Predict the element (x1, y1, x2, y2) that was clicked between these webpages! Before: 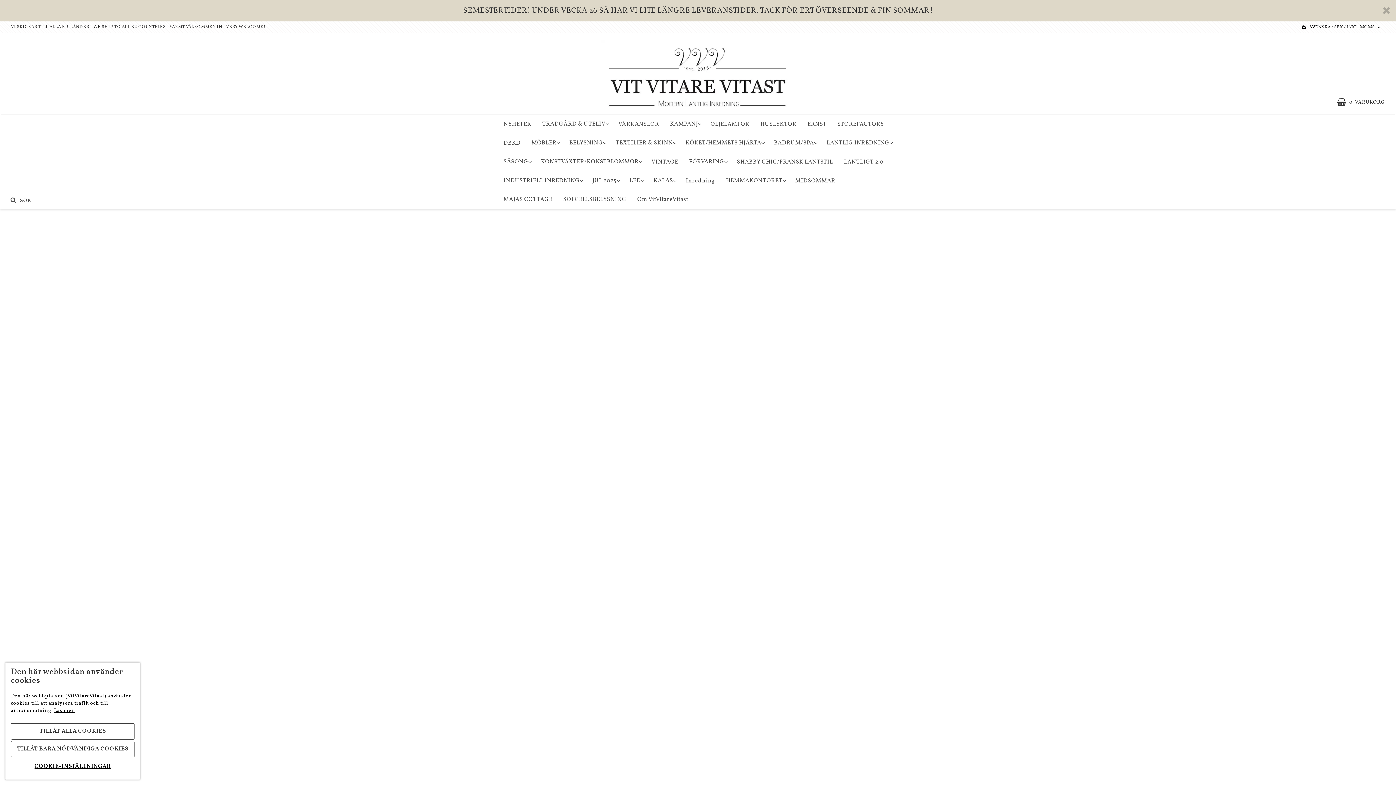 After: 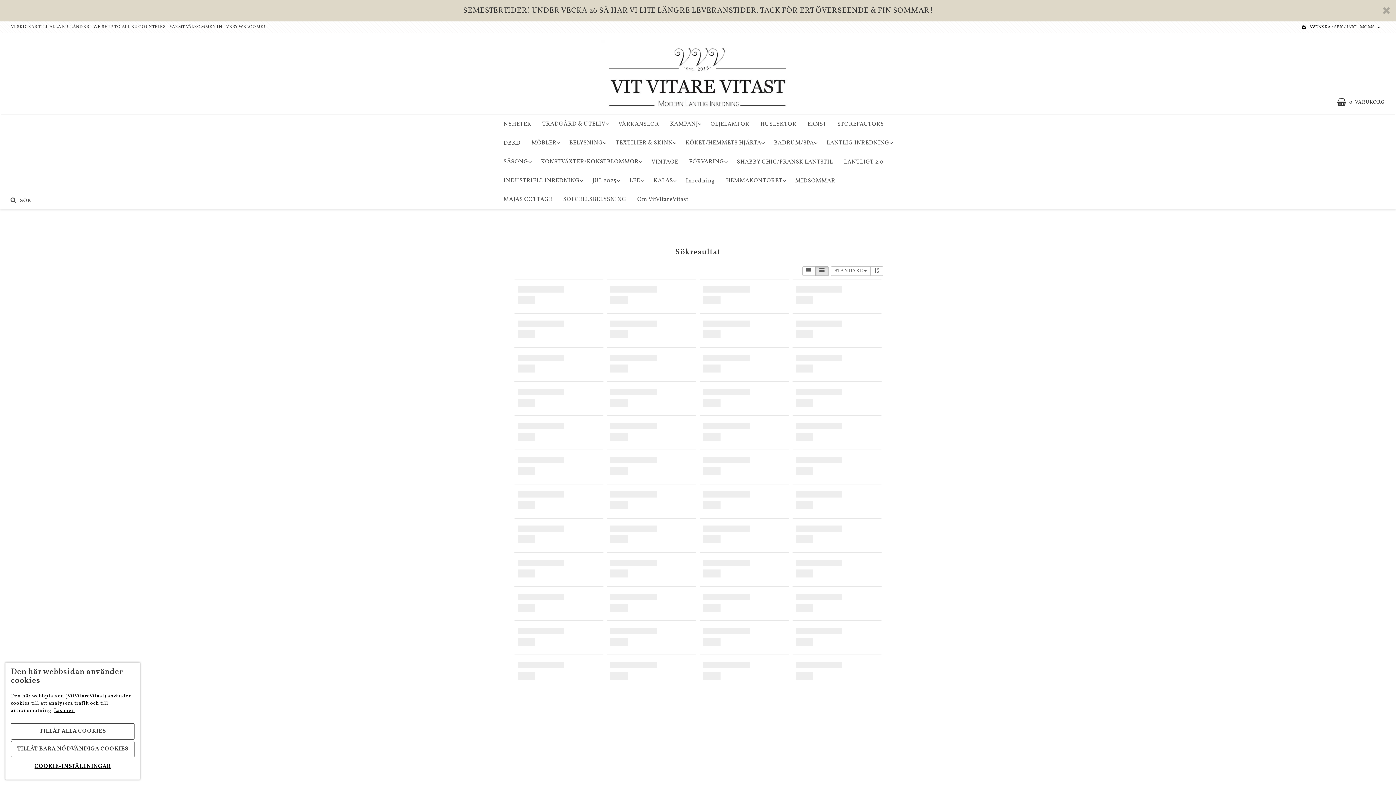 Action: label: SÖTA DETALJER bbox: (496, 420, 692, 616)